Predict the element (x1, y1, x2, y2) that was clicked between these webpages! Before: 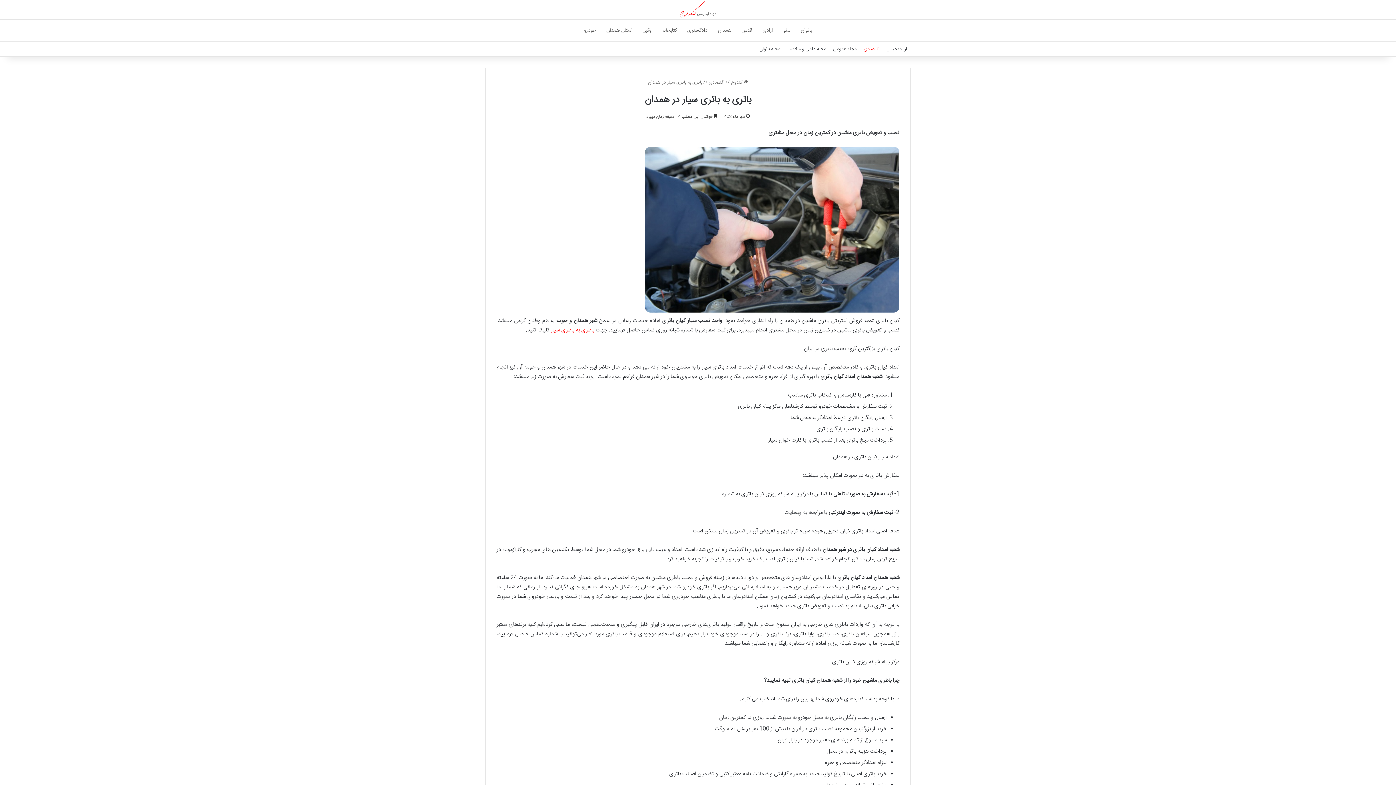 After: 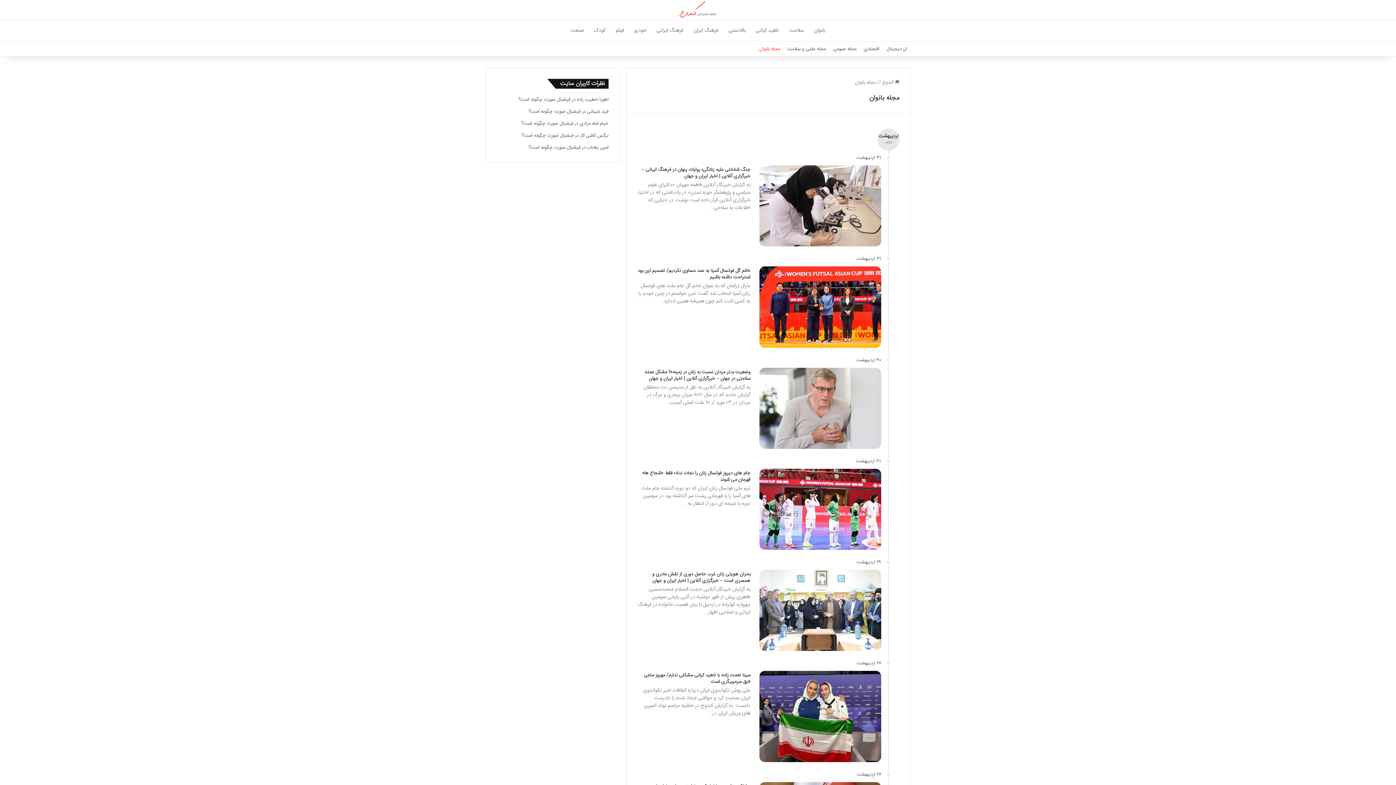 Action: bbox: (756, 41, 784, 56) label: مجله بانوان